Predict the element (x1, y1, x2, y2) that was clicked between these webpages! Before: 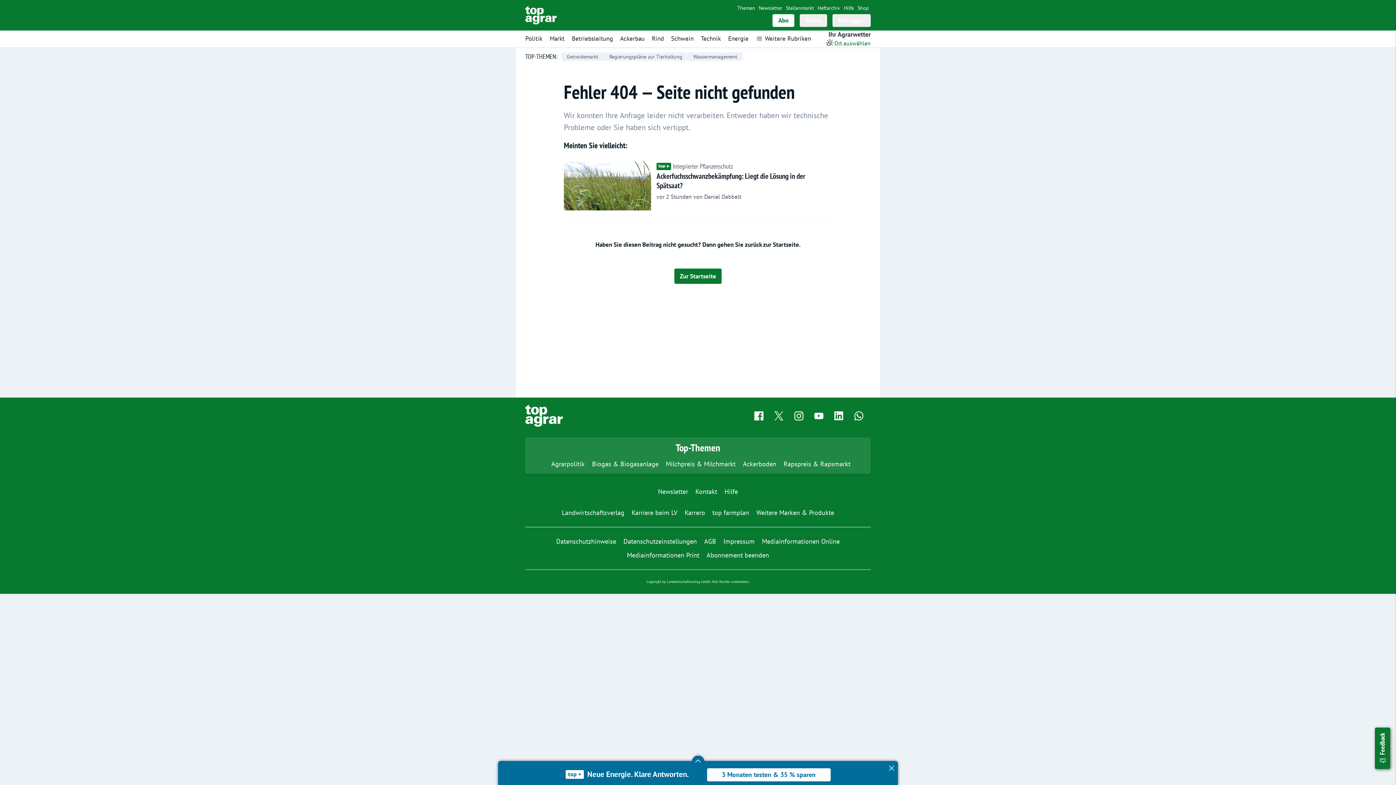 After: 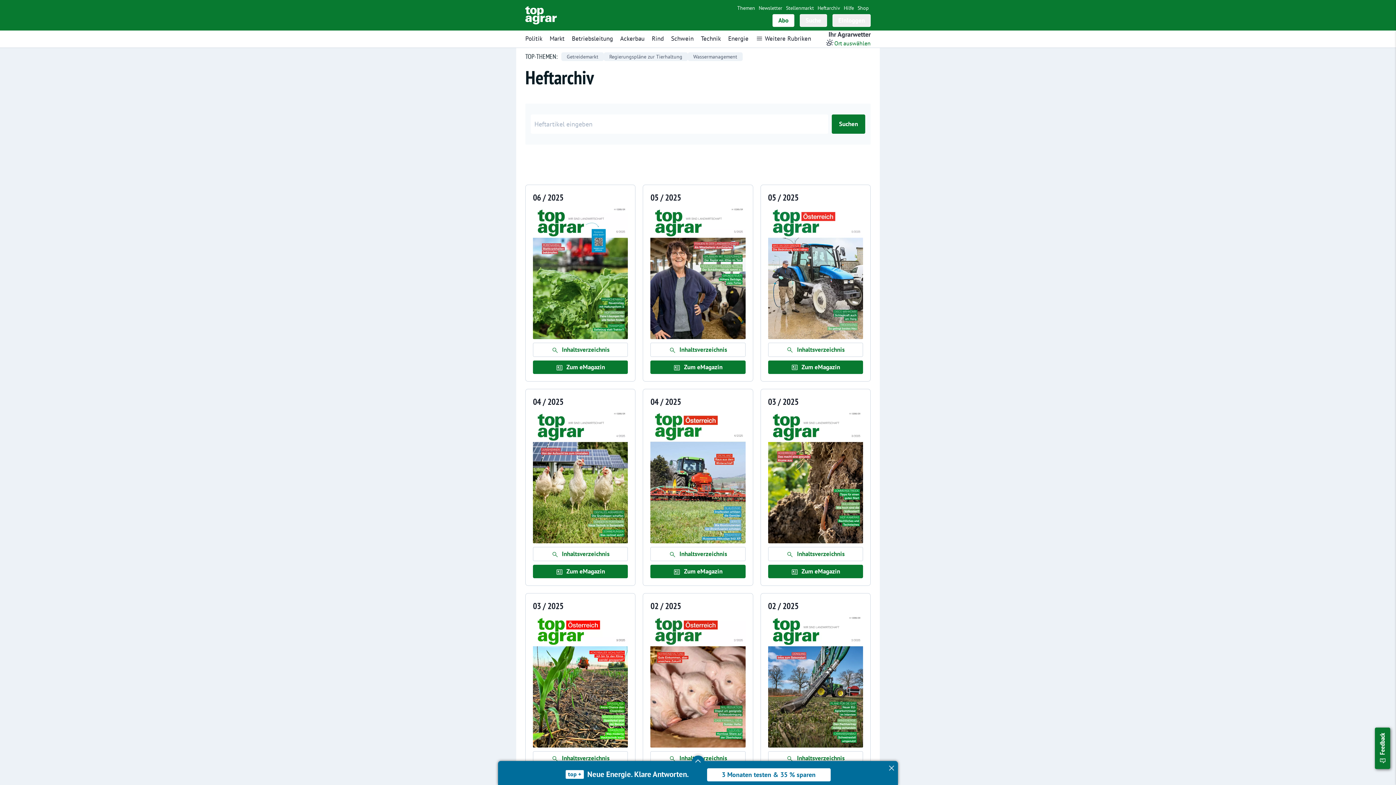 Action: bbox: (816, 3, 842, 12) label: Heftarchiv